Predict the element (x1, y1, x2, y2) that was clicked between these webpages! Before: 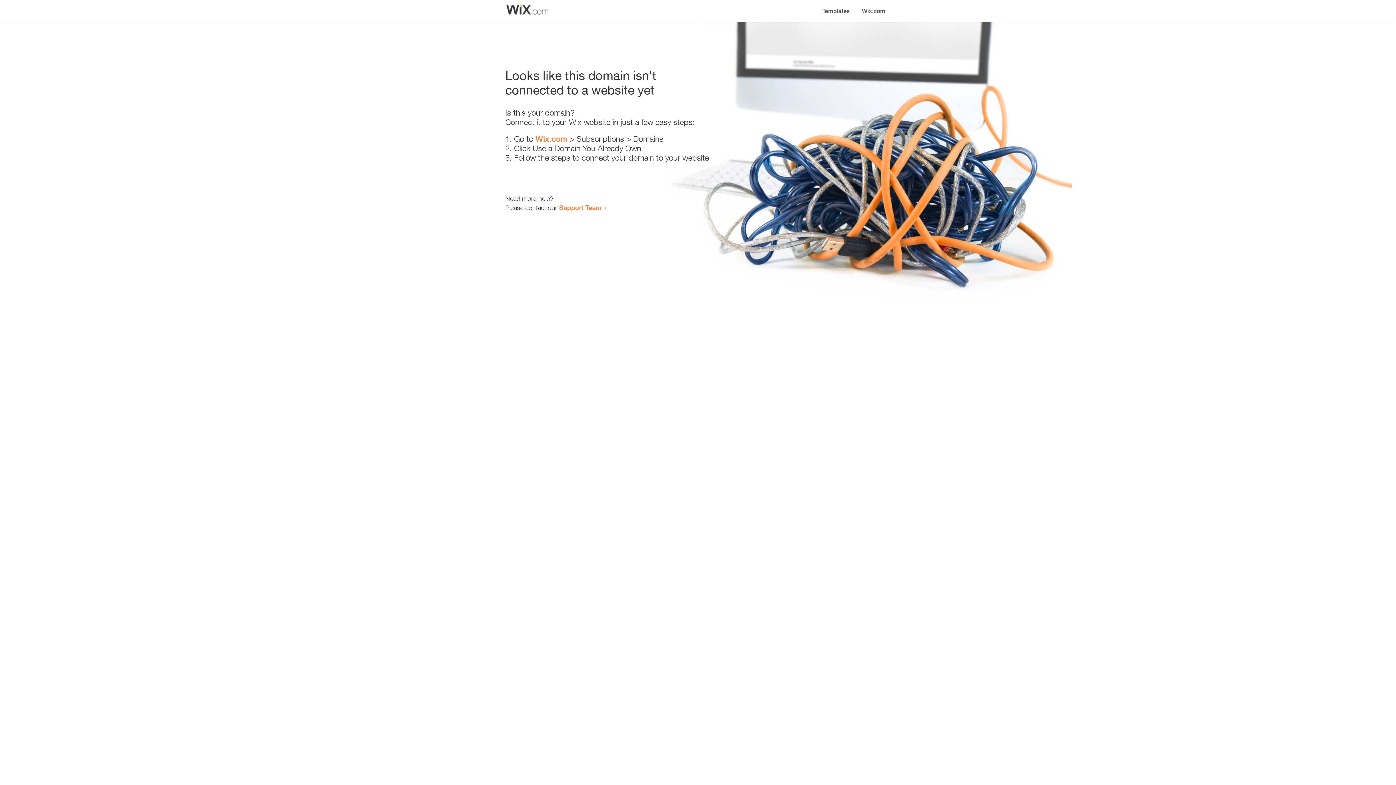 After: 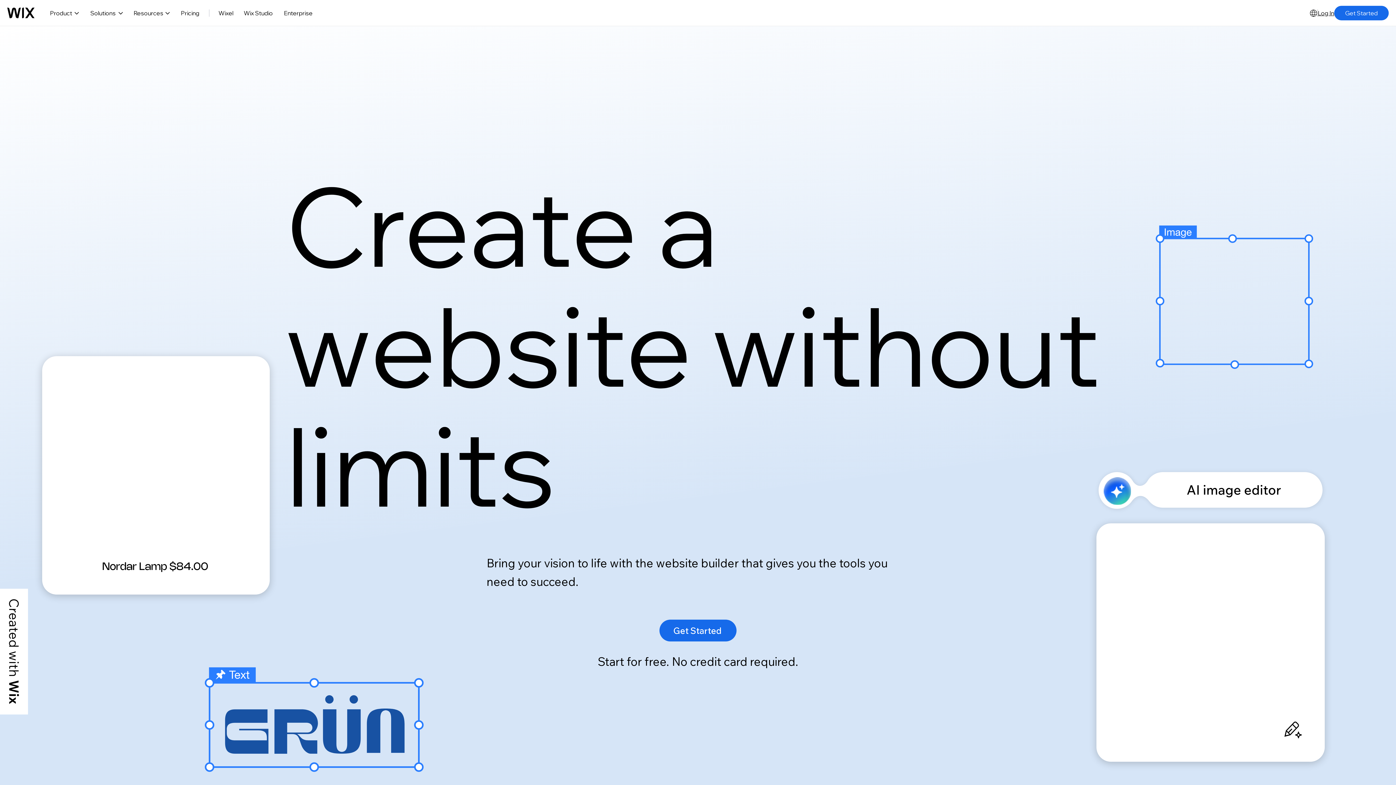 Action: label: Wix.com bbox: (856, 0, 890, 14)